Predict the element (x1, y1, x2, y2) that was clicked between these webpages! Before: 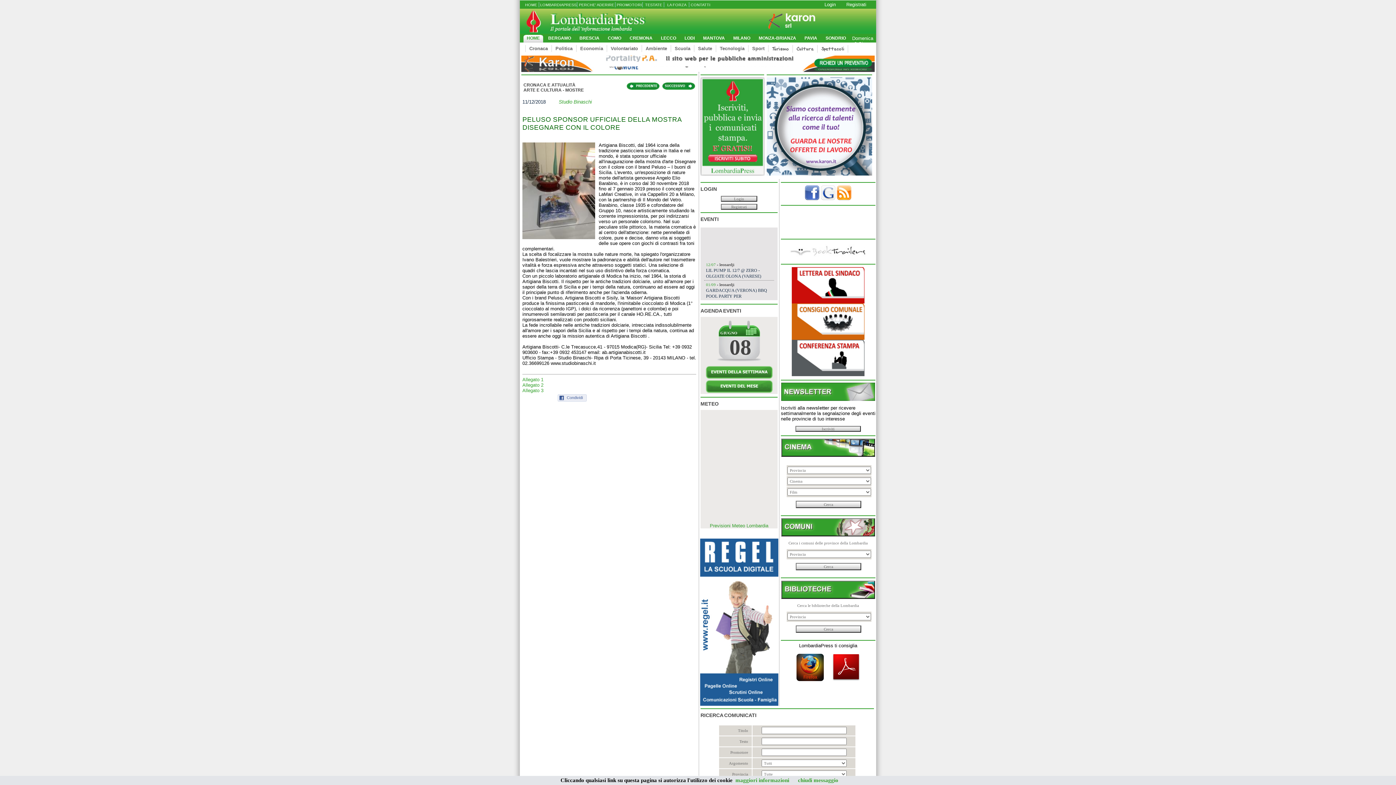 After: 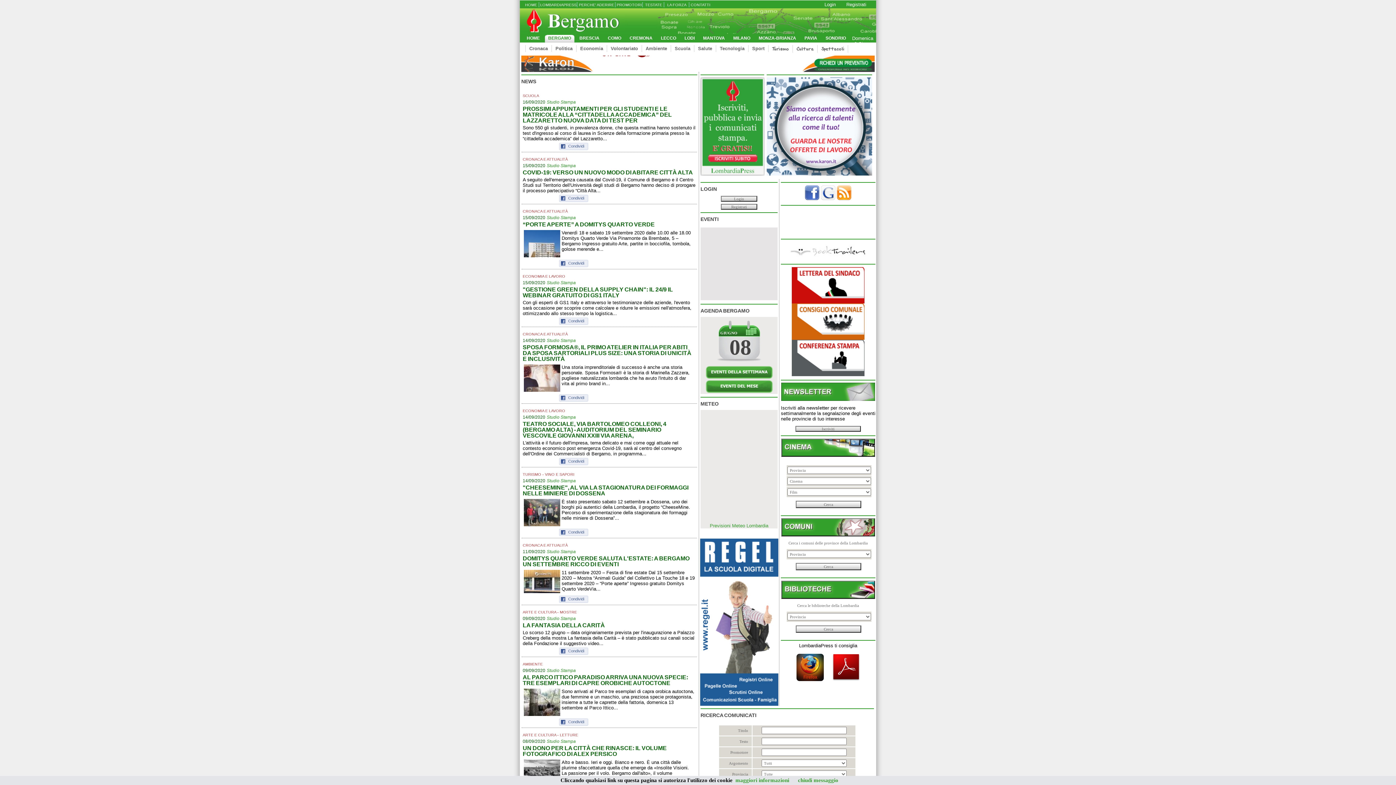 Action: bbox: (545, 34, 576, 42) label: BERGAMO